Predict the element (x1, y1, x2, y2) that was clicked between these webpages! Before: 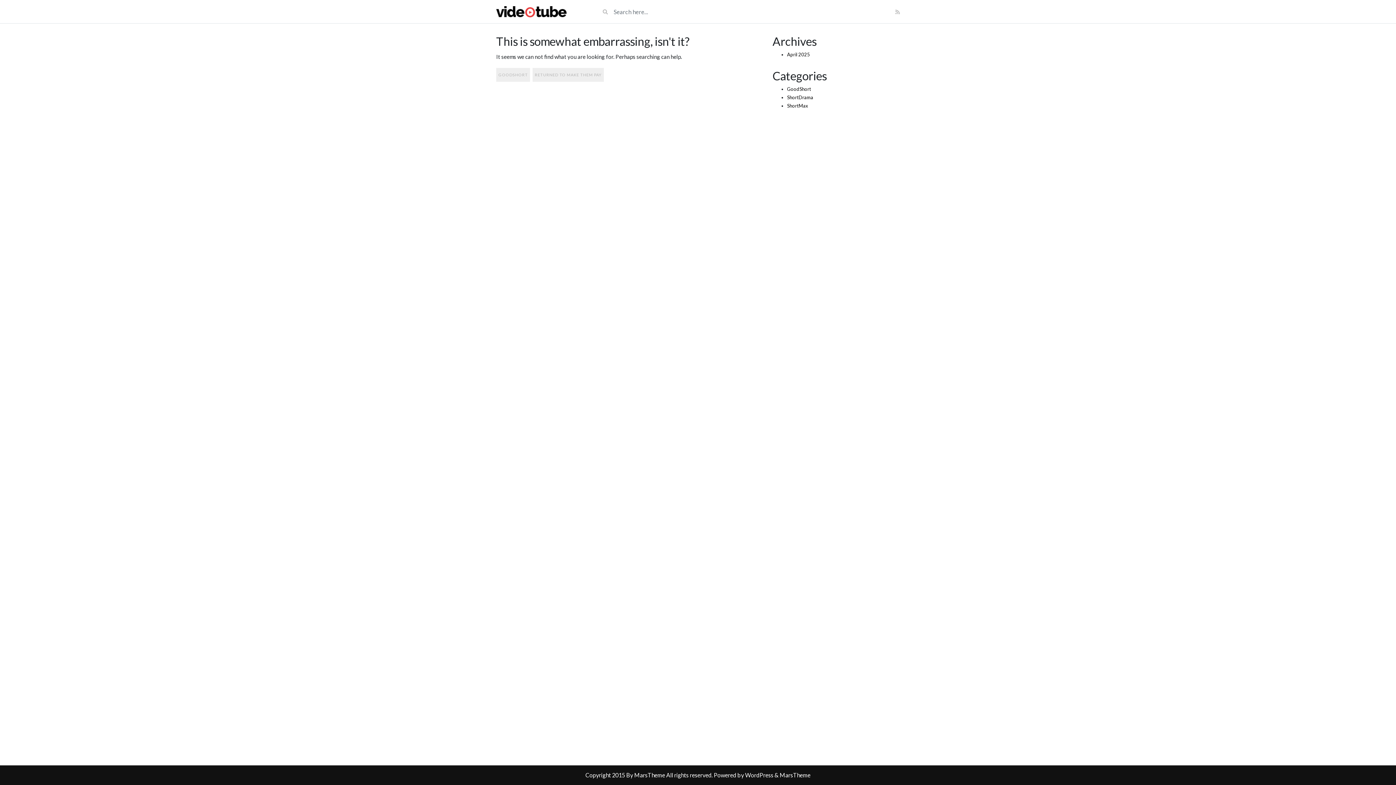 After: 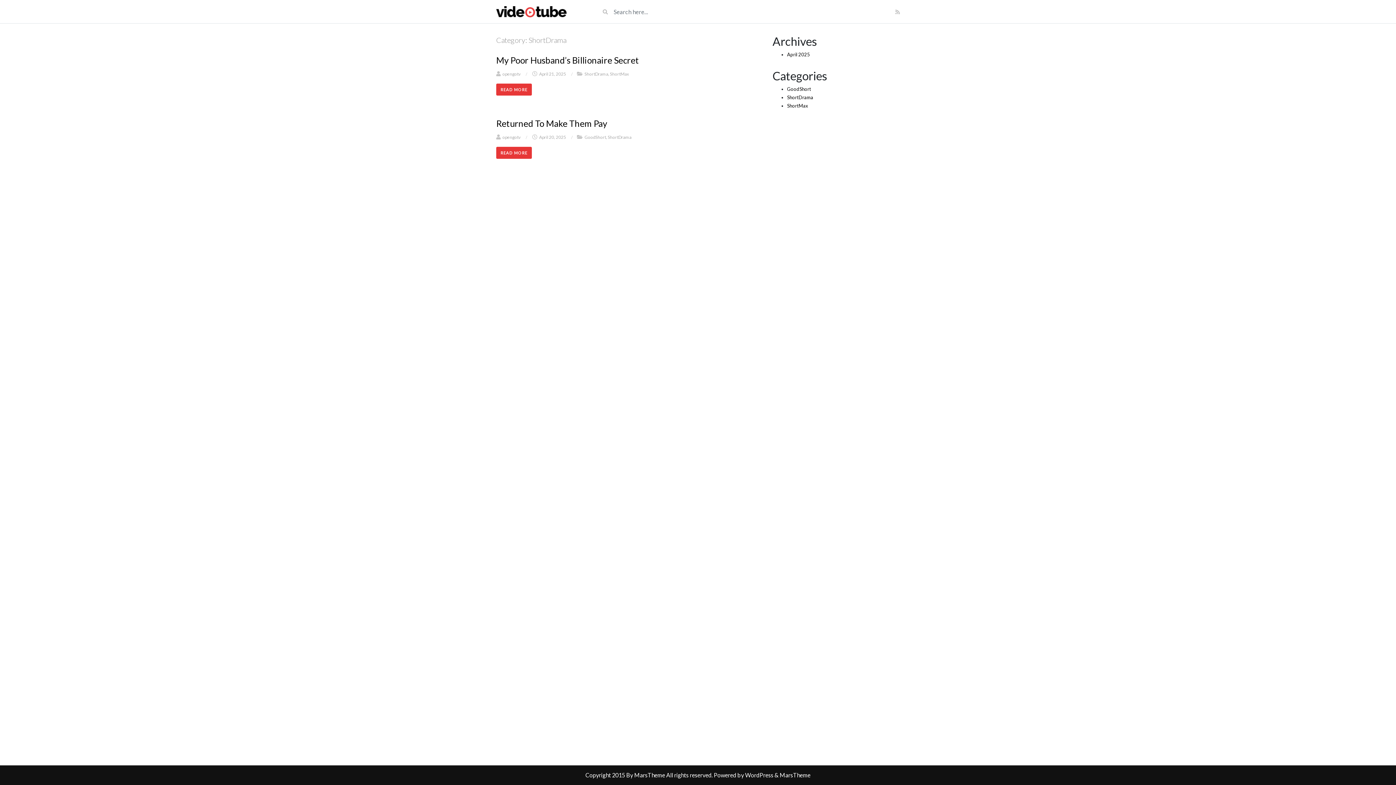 Action: bbox: (787, 94, 813, 100) label: ShortDrama